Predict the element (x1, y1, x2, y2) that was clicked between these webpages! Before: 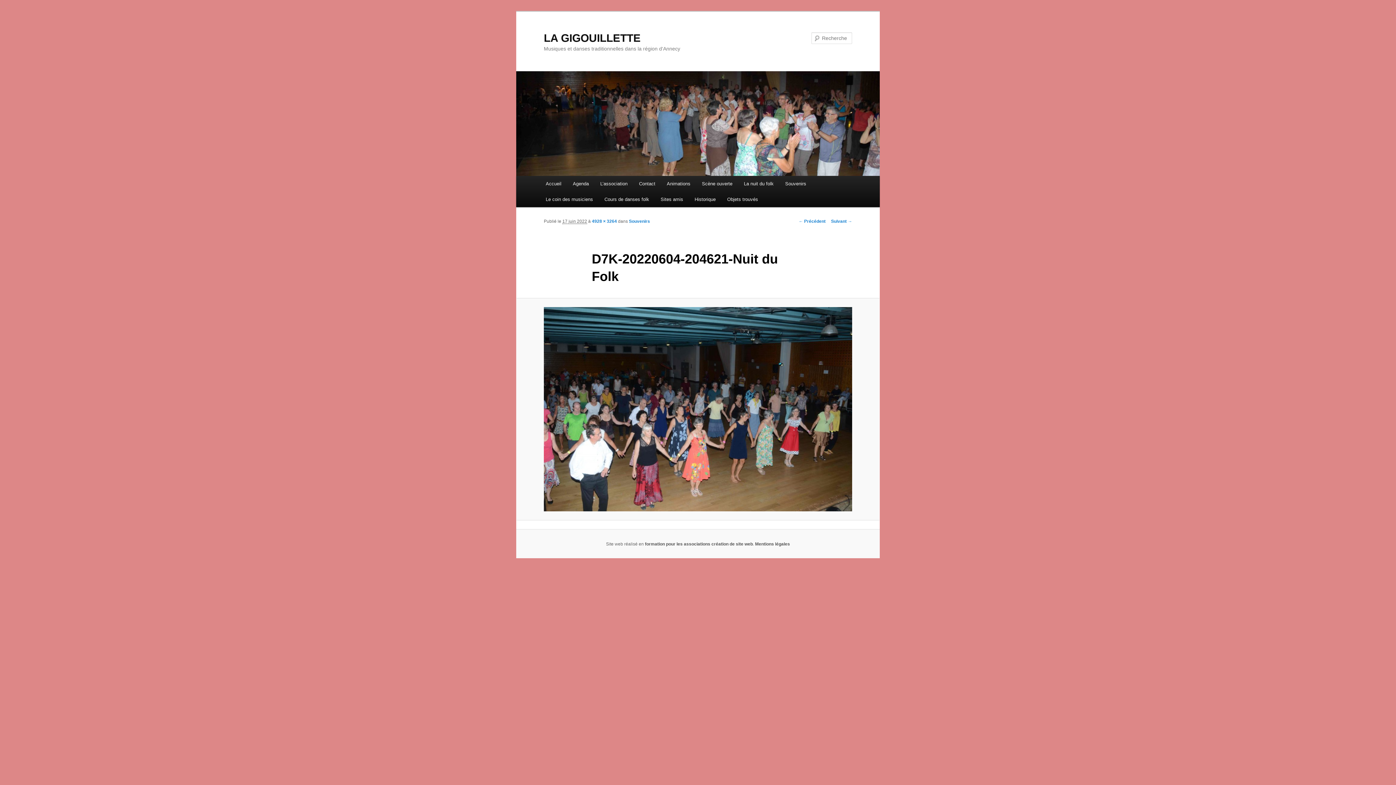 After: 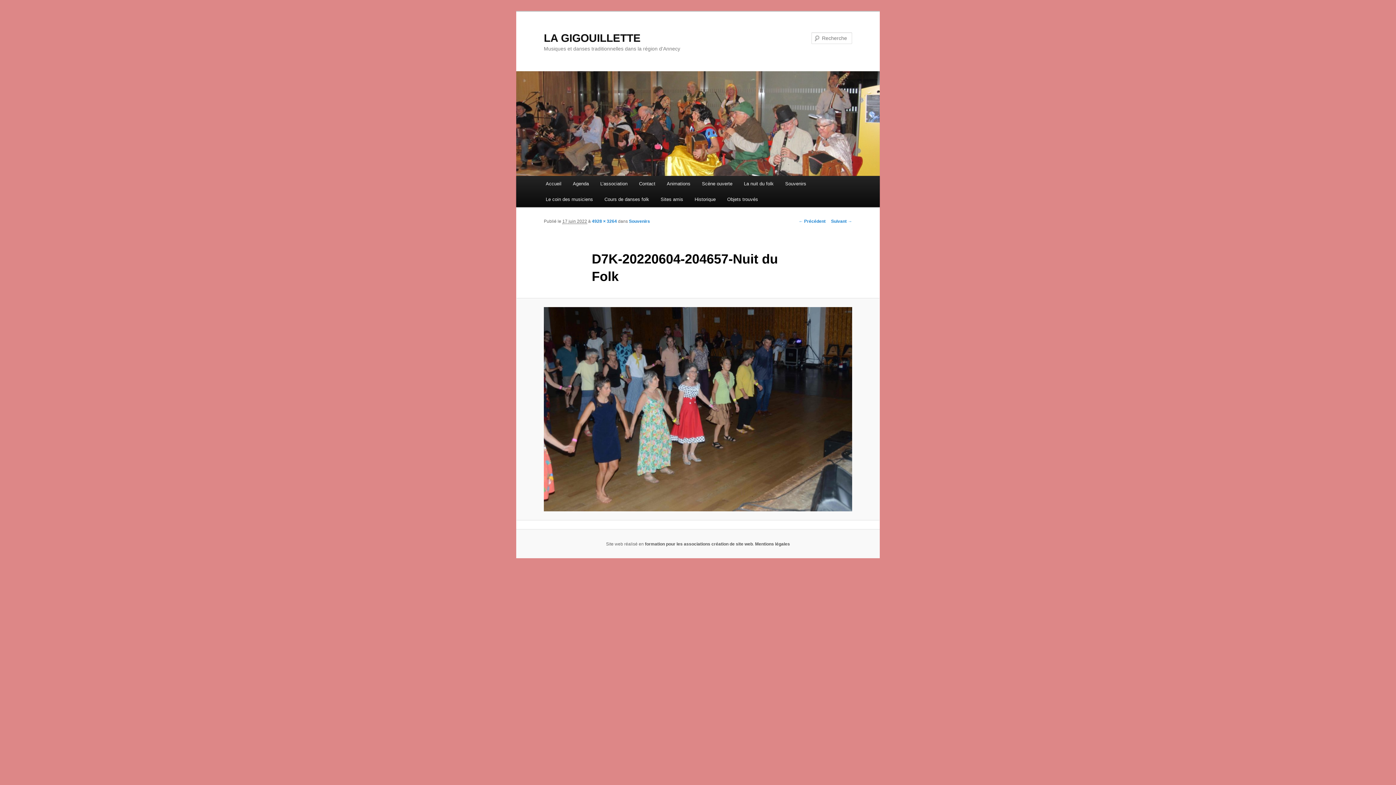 Action: label: Suivant → bbox: (831, 218, 852, 223)